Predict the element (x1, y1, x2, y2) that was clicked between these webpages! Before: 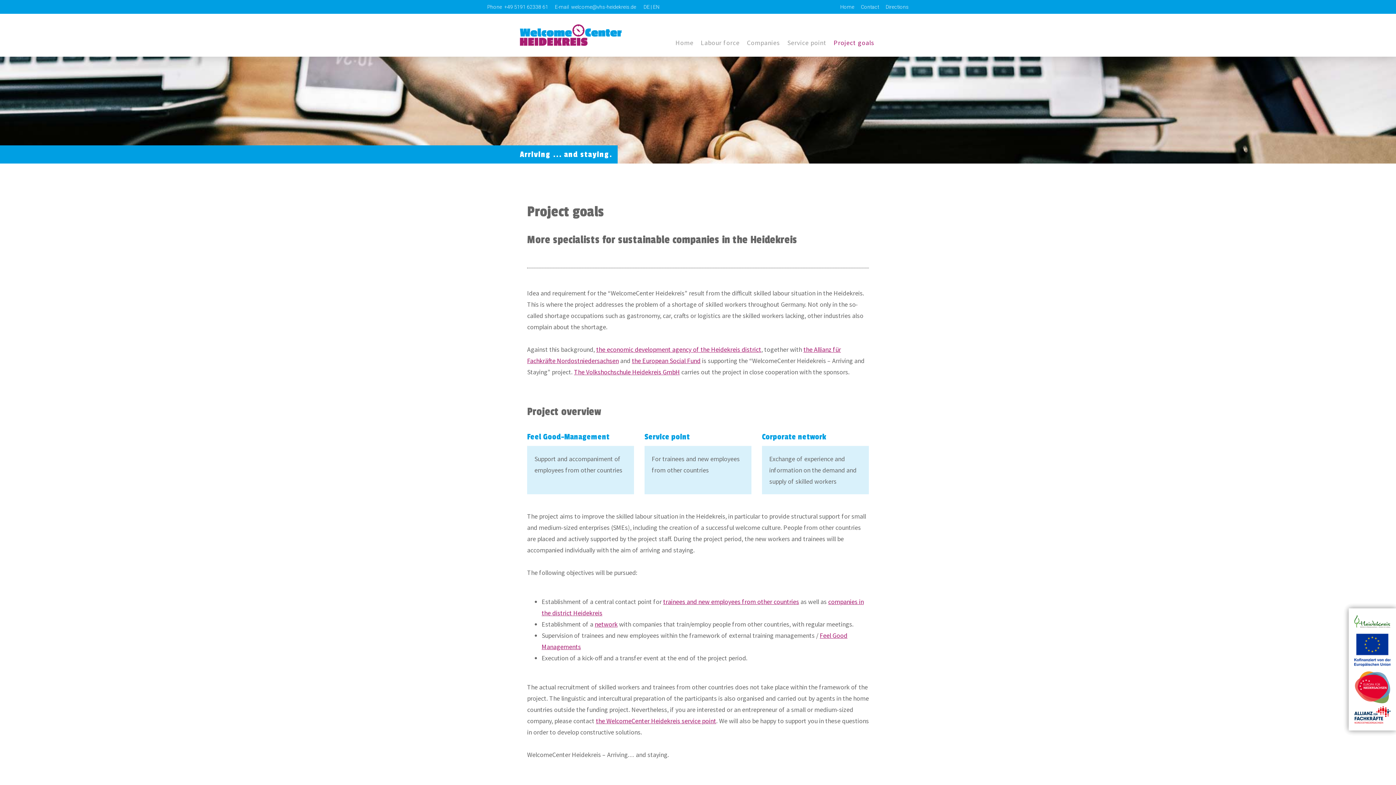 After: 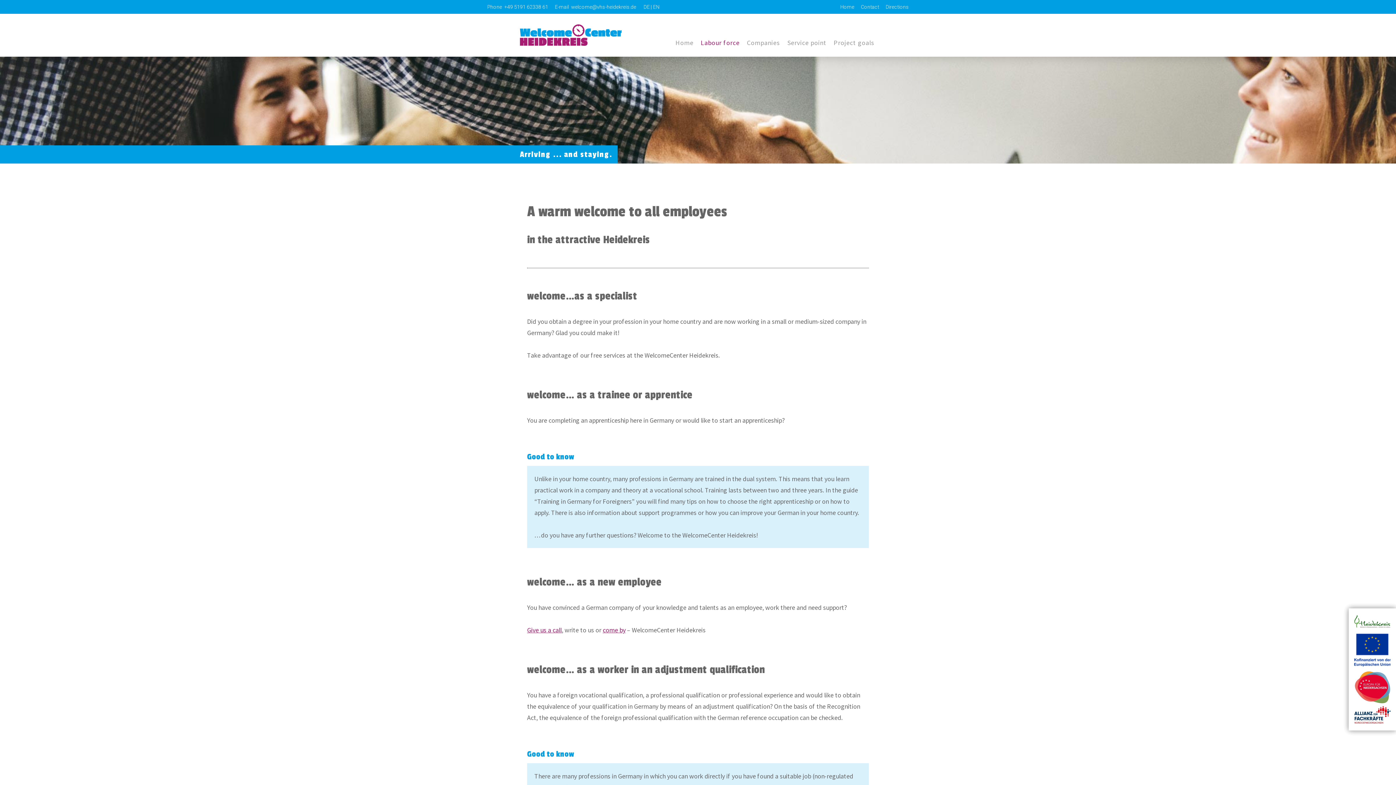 Action: label: trainees and new employees from other countries bbox: (663, 597, 799, 606)